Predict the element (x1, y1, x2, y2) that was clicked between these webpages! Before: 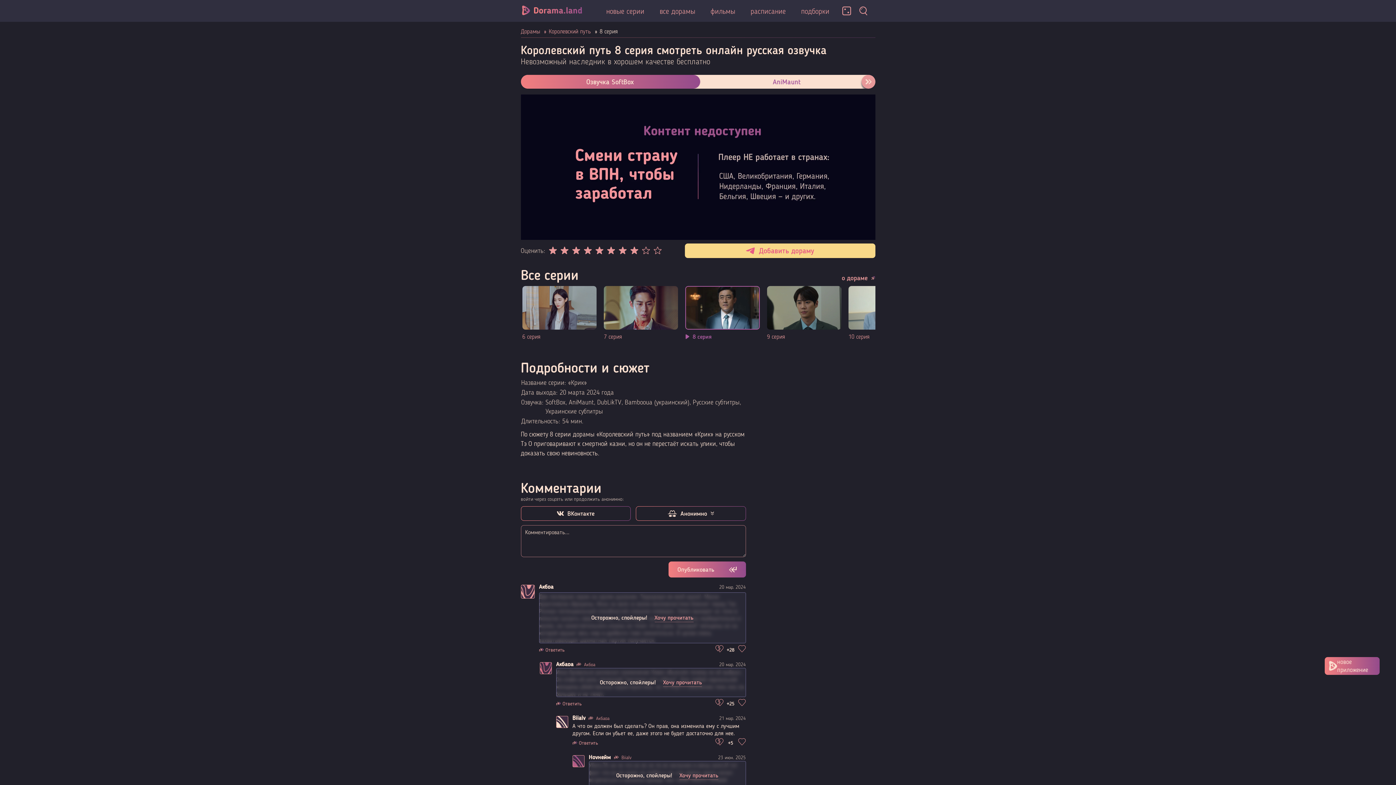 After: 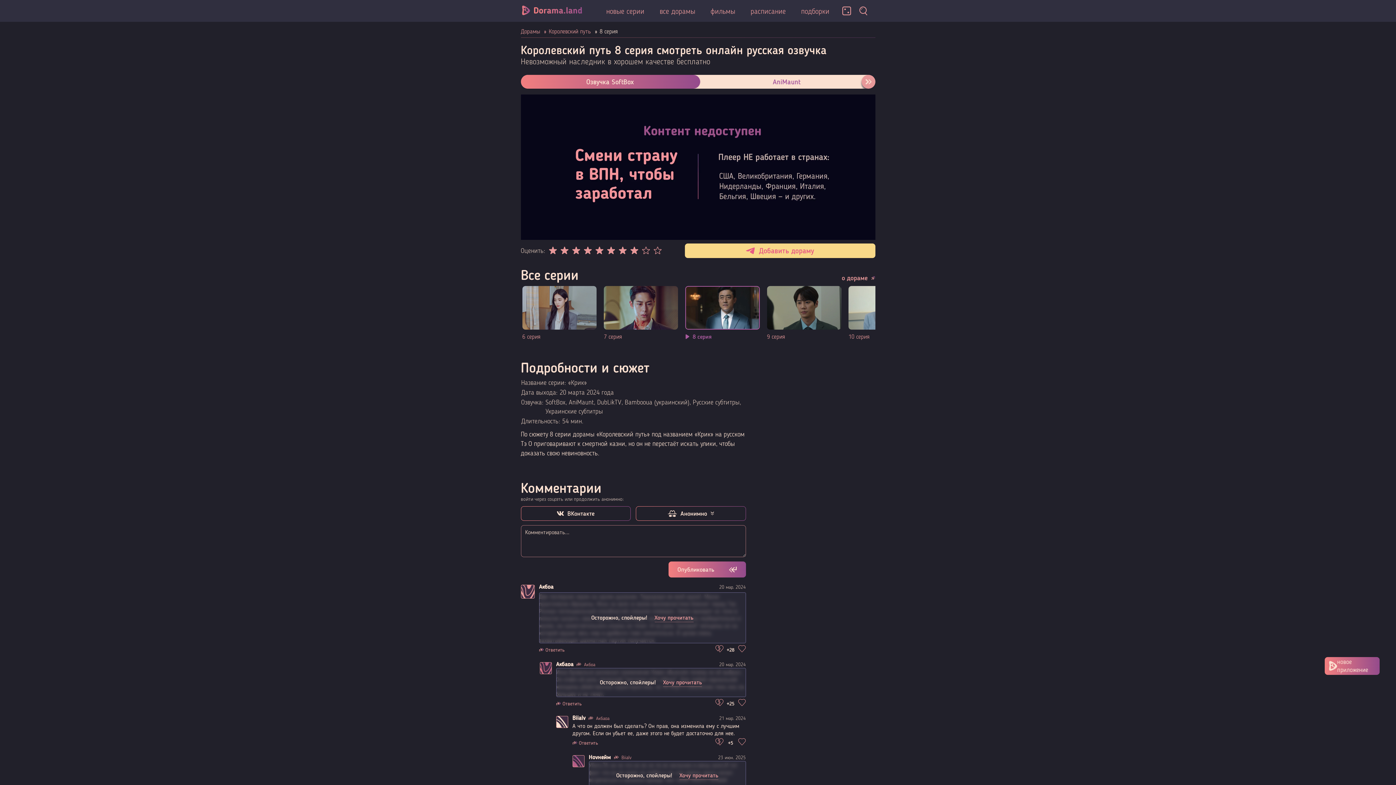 Action: bbox: (628, 245, 640, 256)